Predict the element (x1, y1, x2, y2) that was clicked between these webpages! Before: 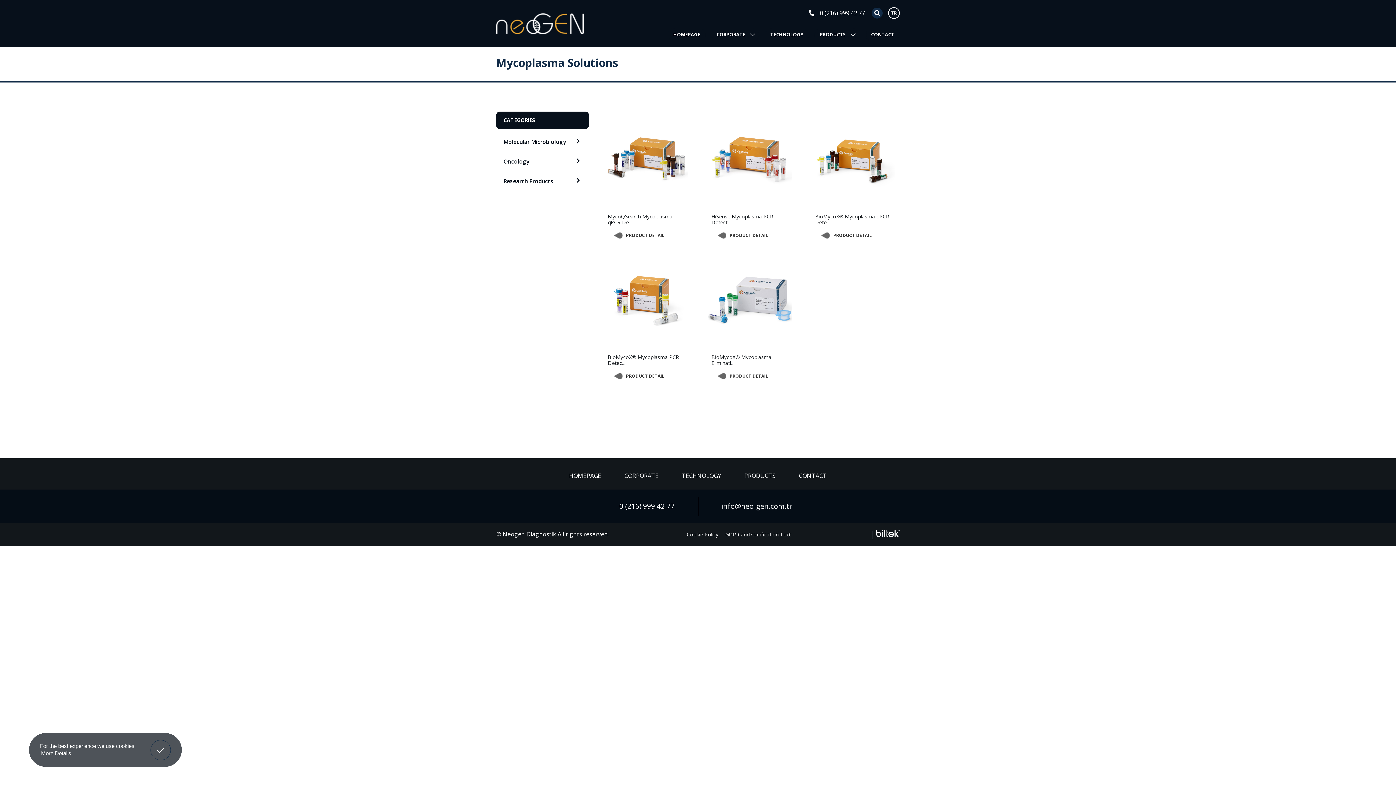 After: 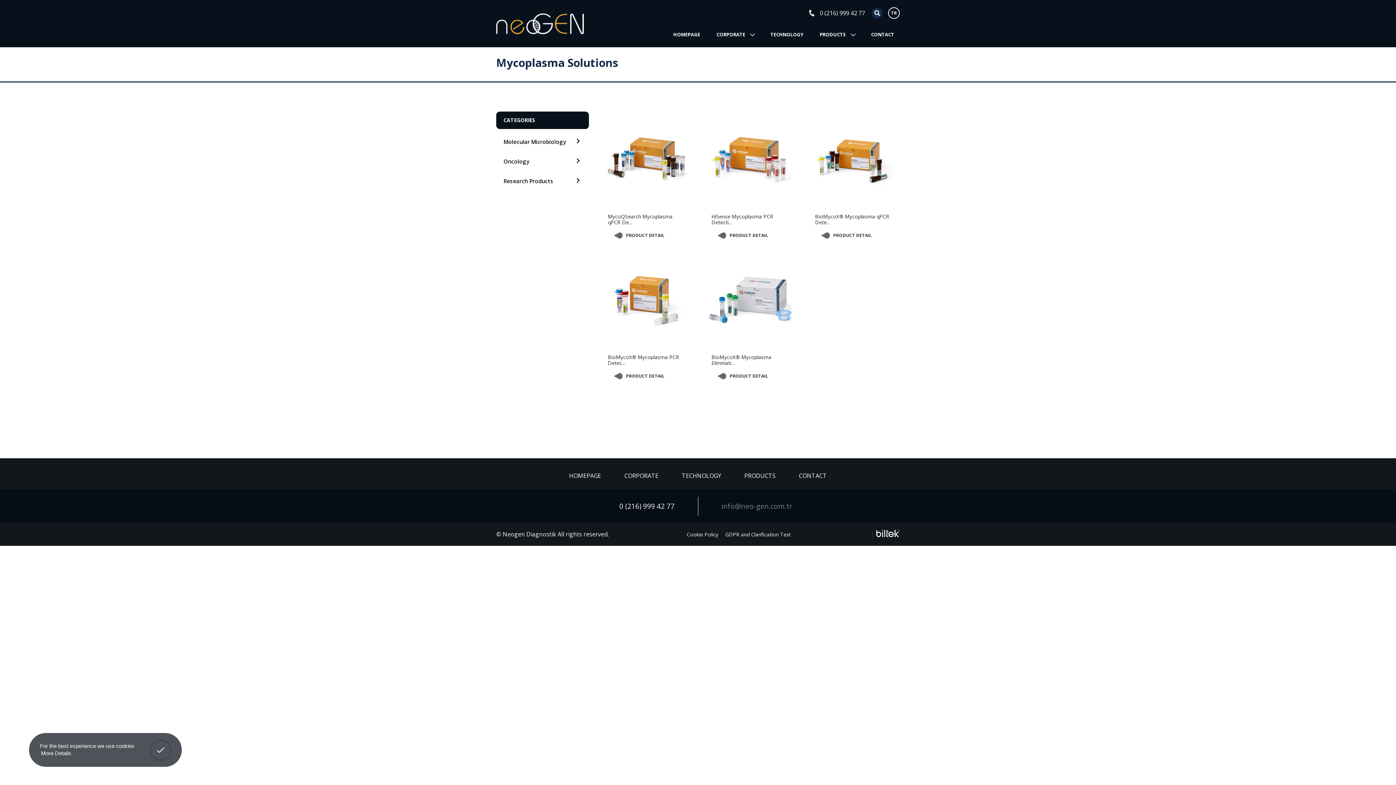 Action: label: info@neo-gen.com.tr bbox: (698, 496, 900, 515)